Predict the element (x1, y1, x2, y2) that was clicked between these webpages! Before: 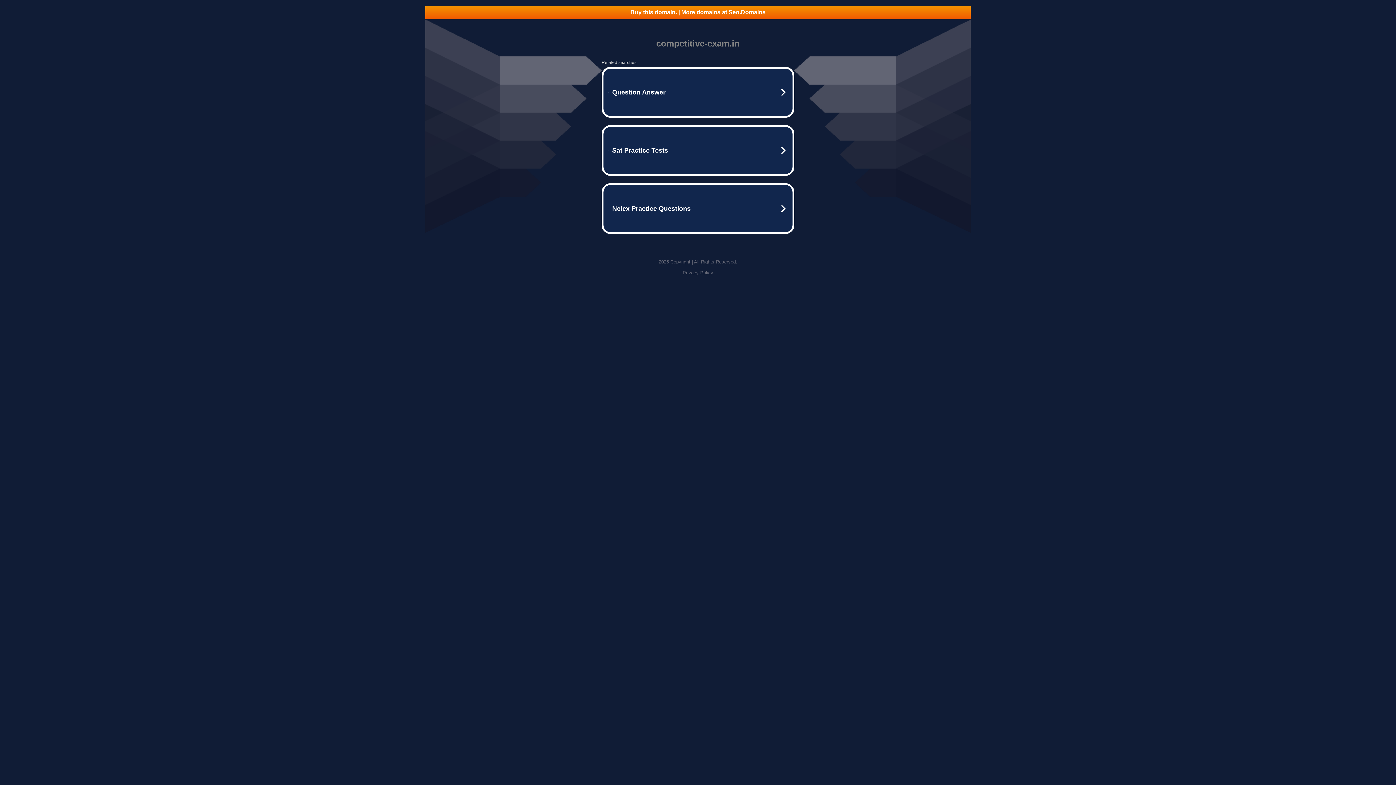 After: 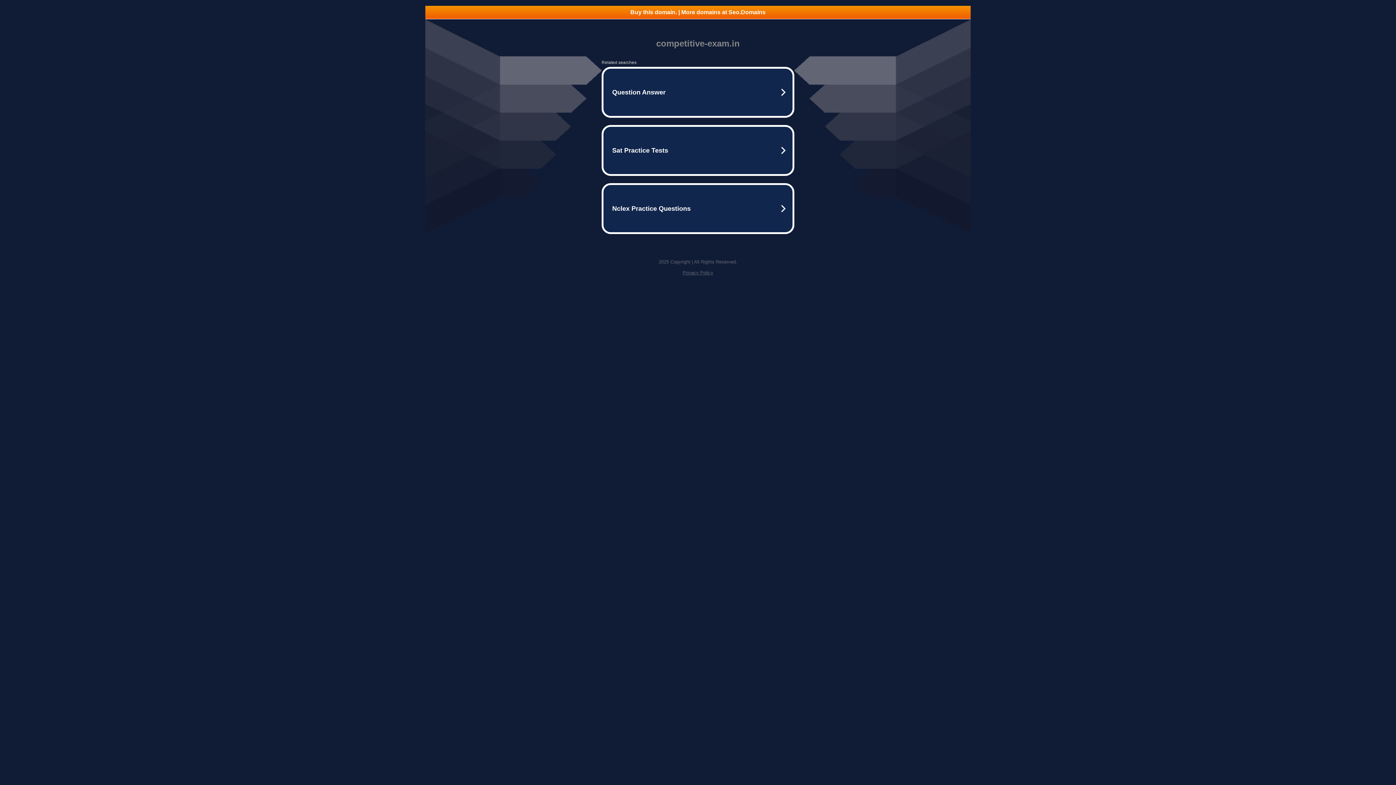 Action: bbox: (682, 270, 713, 275) label: Privacy Policy